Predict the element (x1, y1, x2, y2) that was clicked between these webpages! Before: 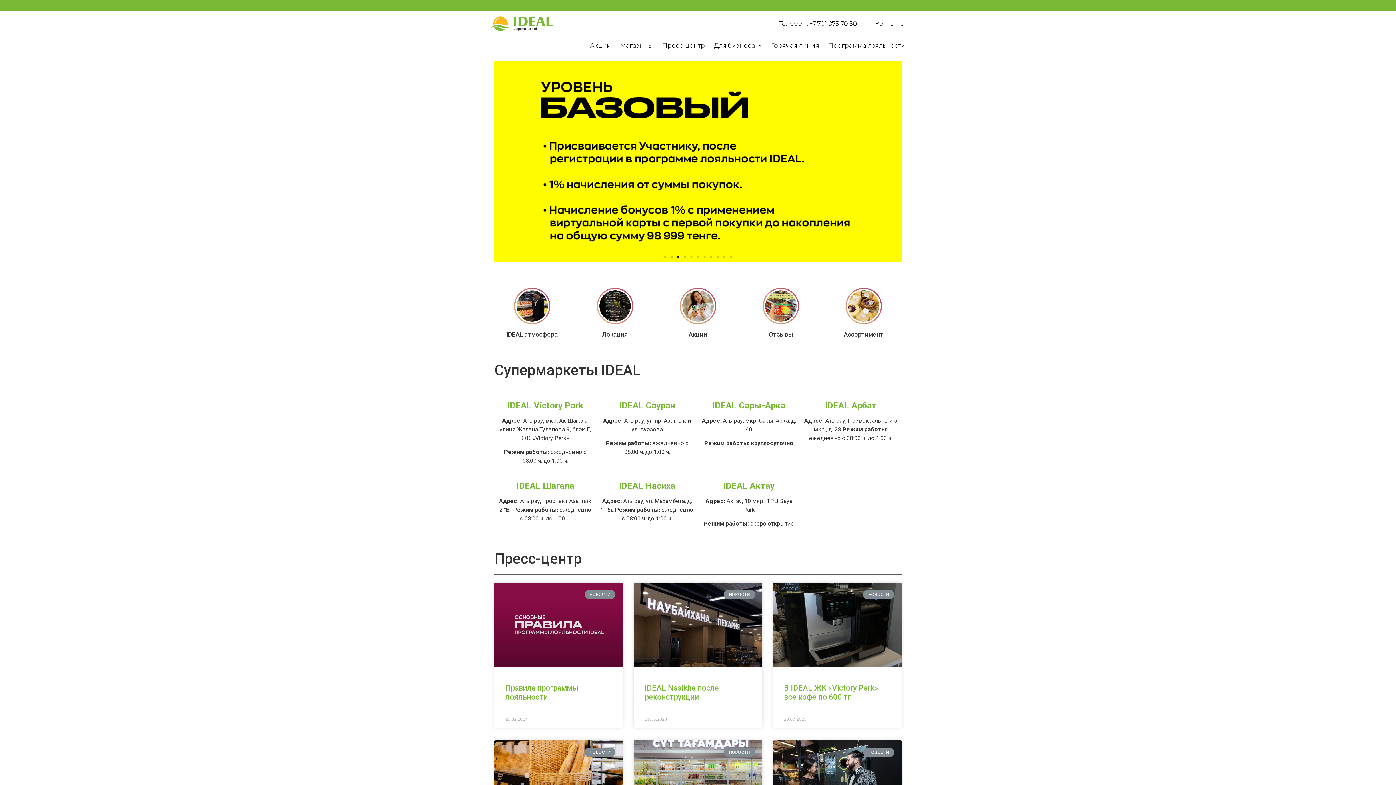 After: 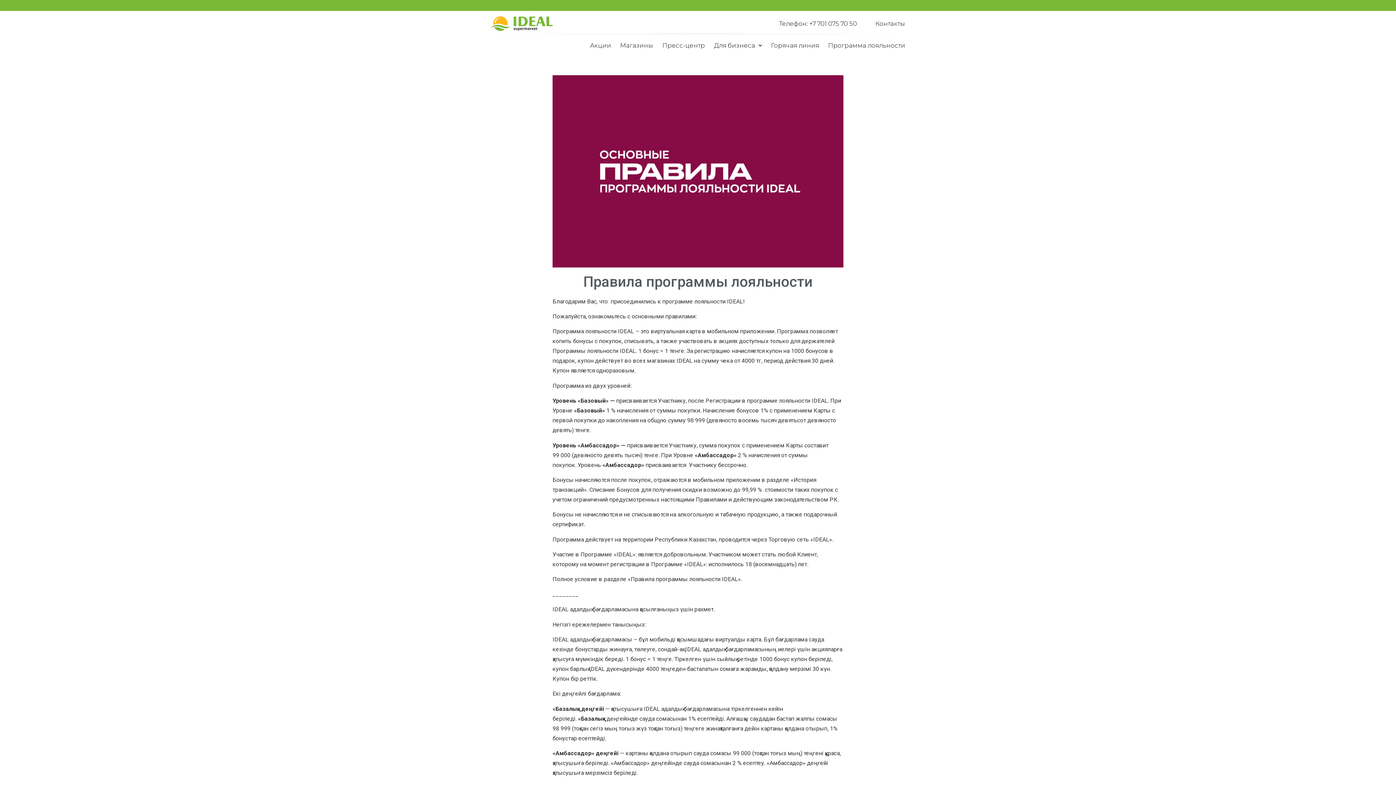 Action: bbox: (505, 683, 578, 701) label: Правила программы лояльности